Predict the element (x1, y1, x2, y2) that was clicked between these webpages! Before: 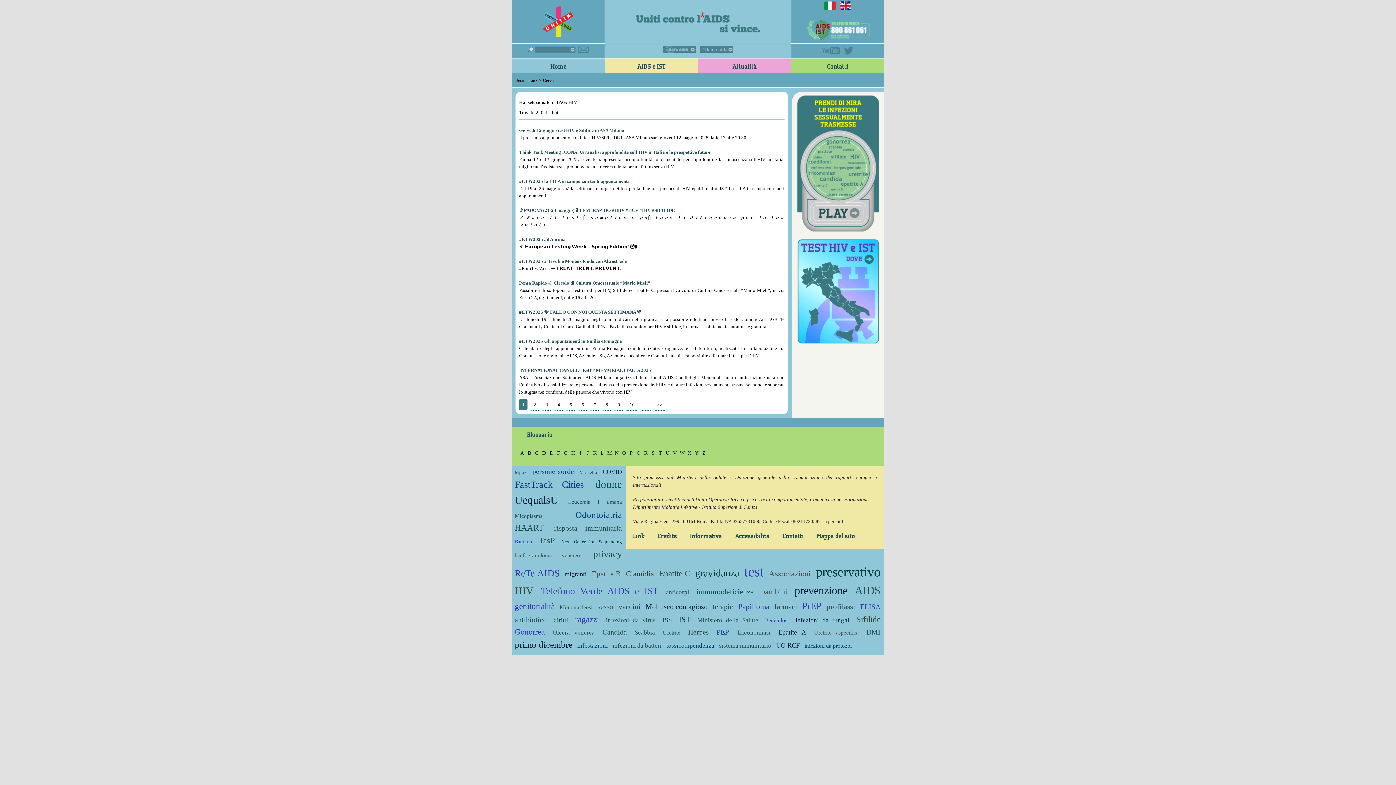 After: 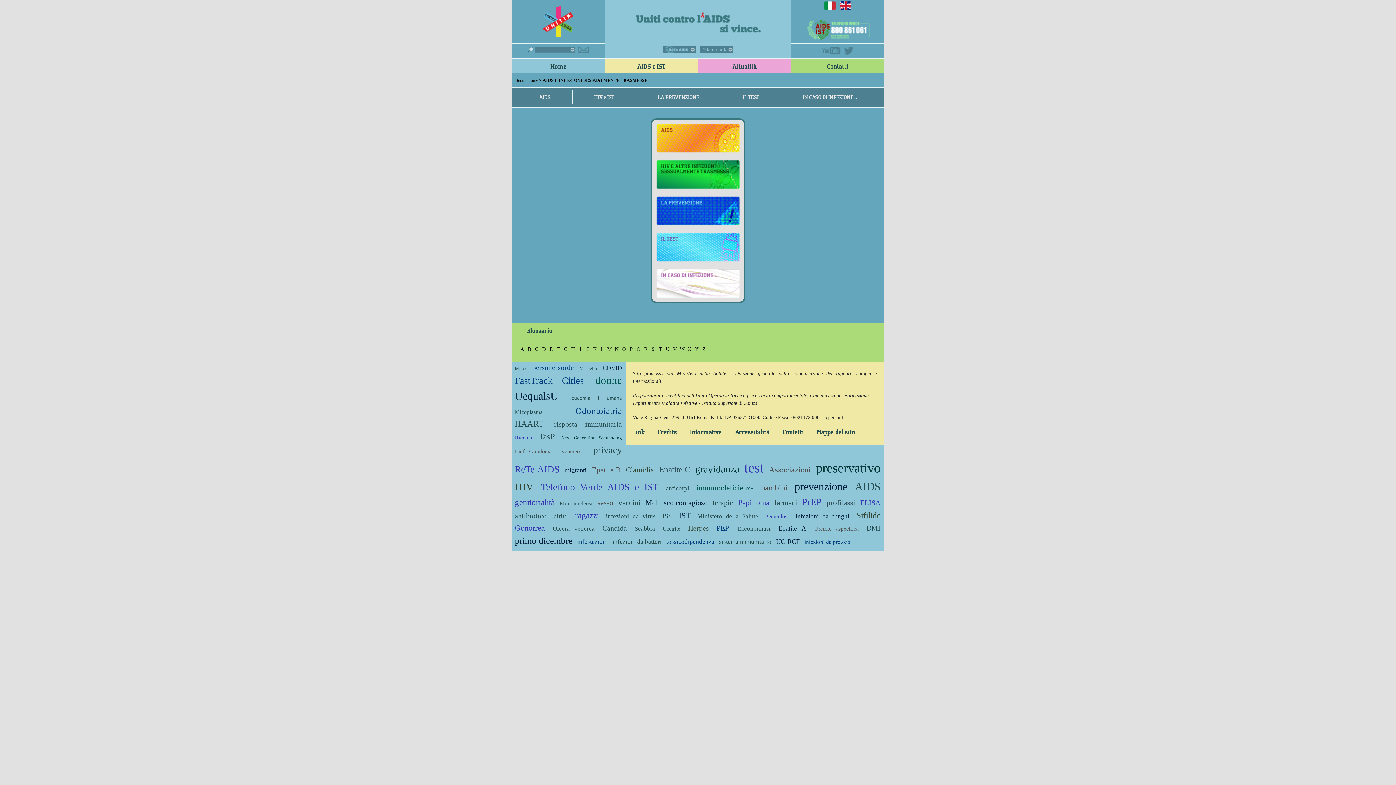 Action: bbox: (605, 61, 698, 71) label: AIDS e IST